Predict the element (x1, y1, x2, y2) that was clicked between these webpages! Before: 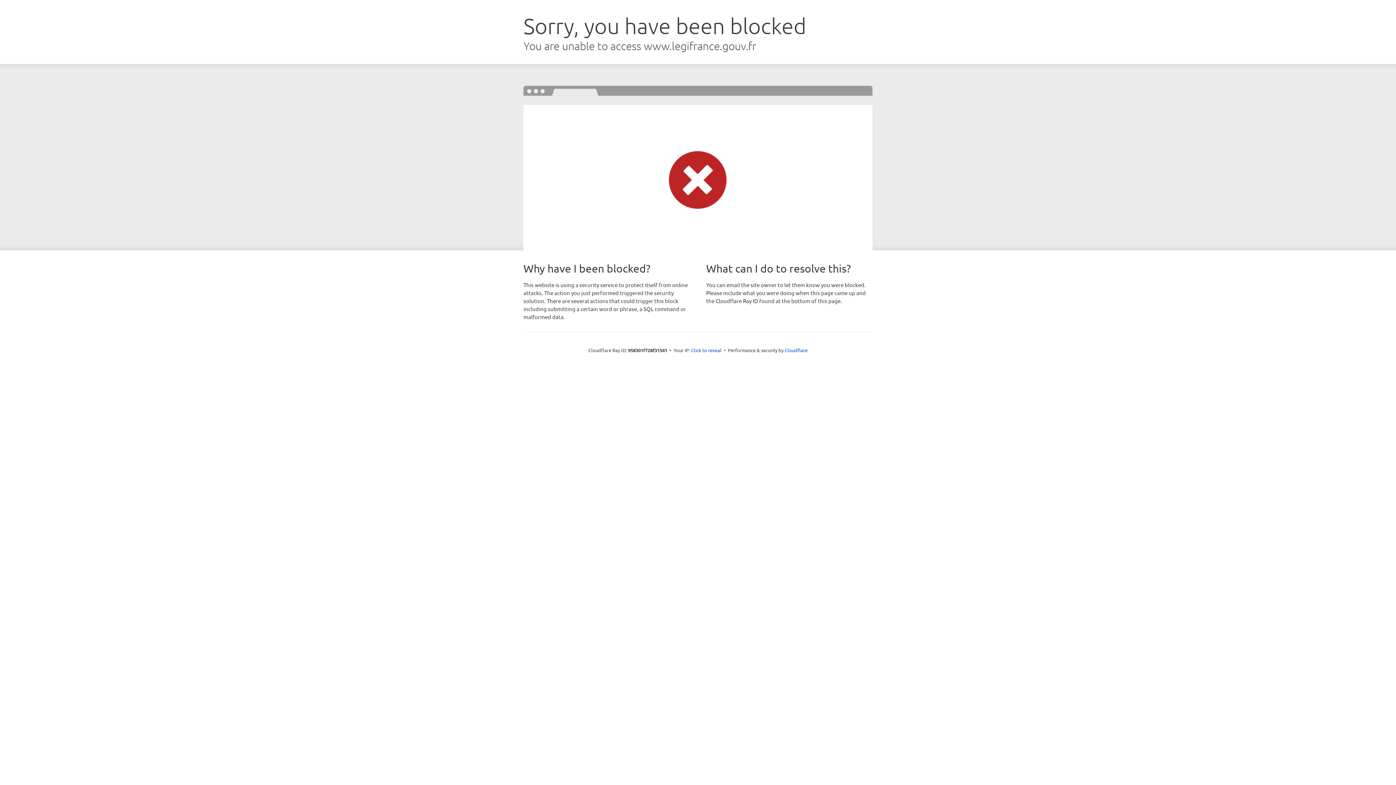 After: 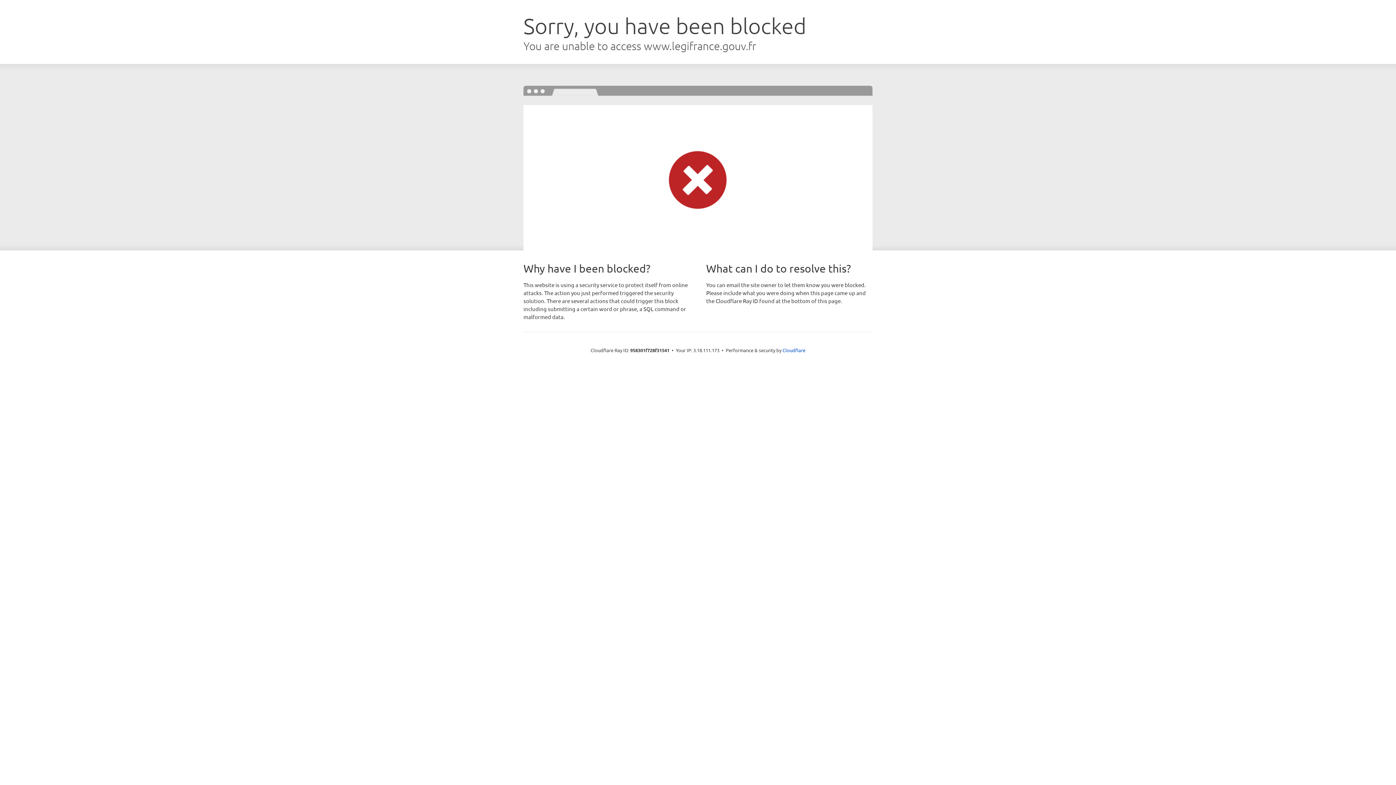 Action: label: Click to reveal bbox: (691, 346, 721, 353)